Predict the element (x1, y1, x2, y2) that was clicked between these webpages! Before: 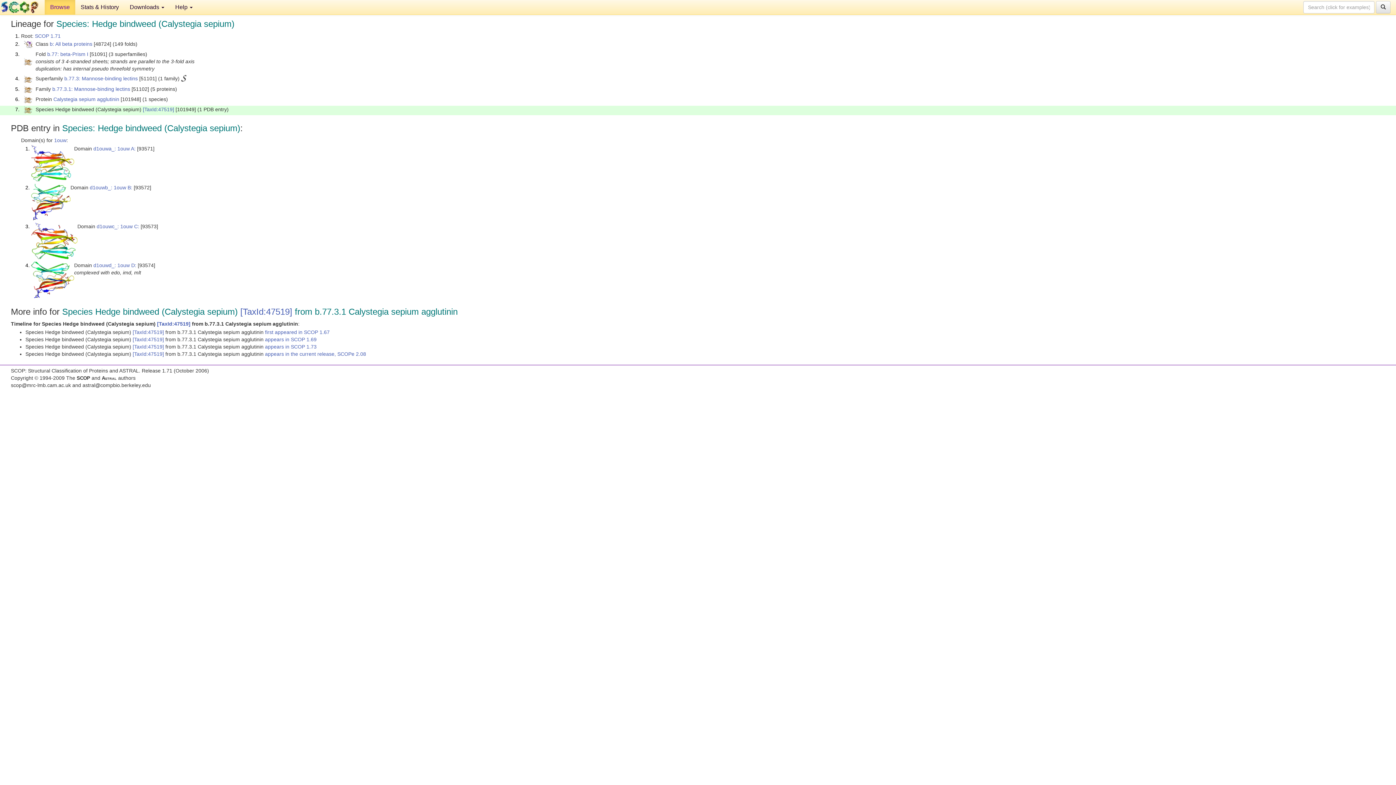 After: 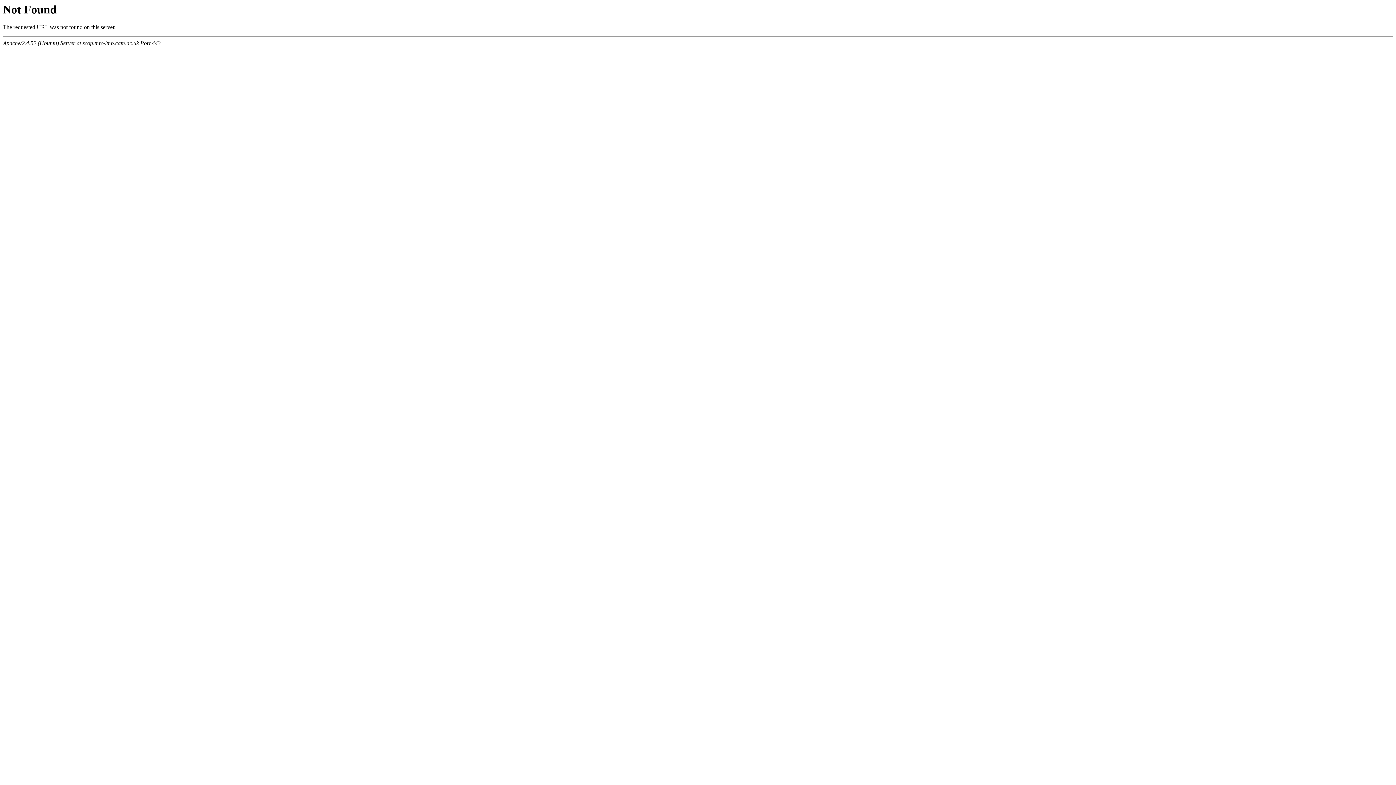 Action: bbox: (0, 0, 44, 14)